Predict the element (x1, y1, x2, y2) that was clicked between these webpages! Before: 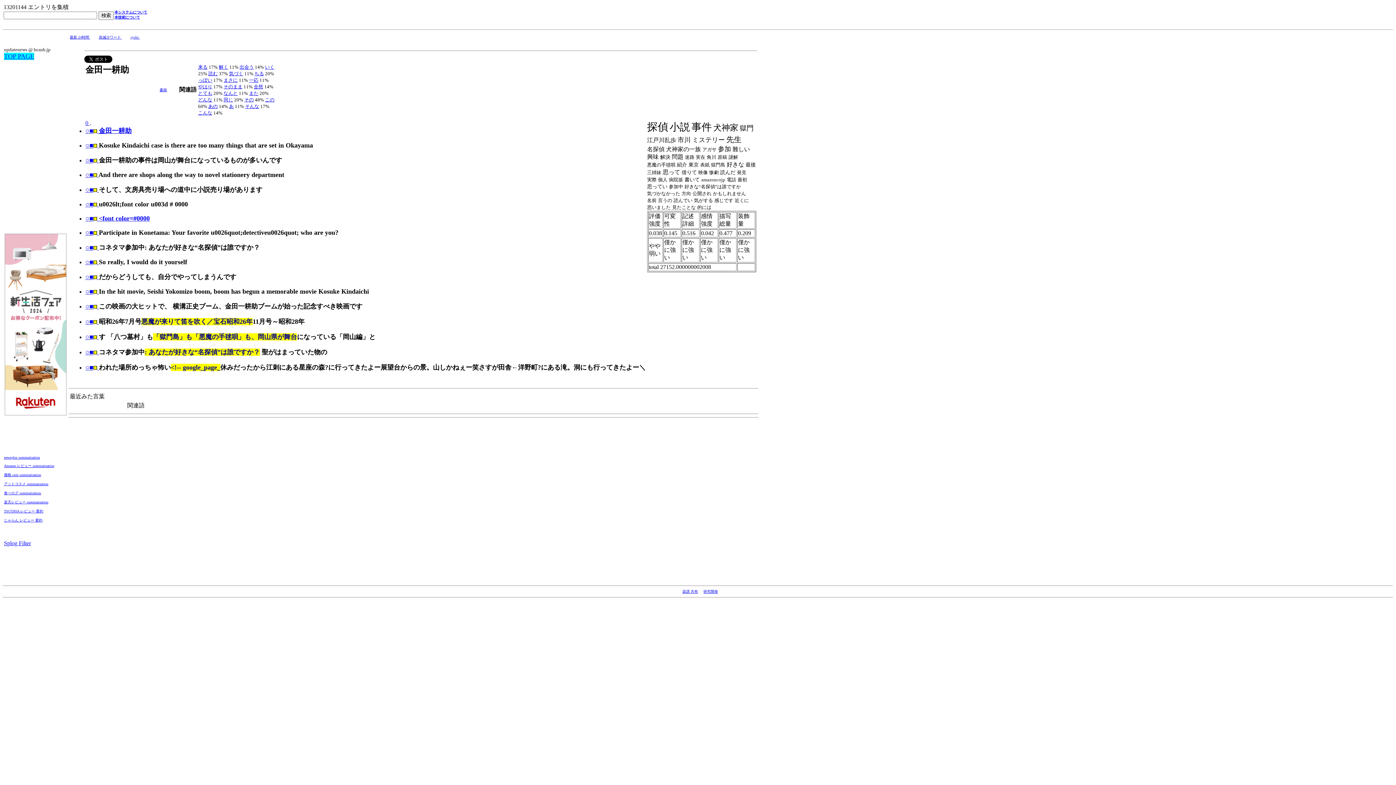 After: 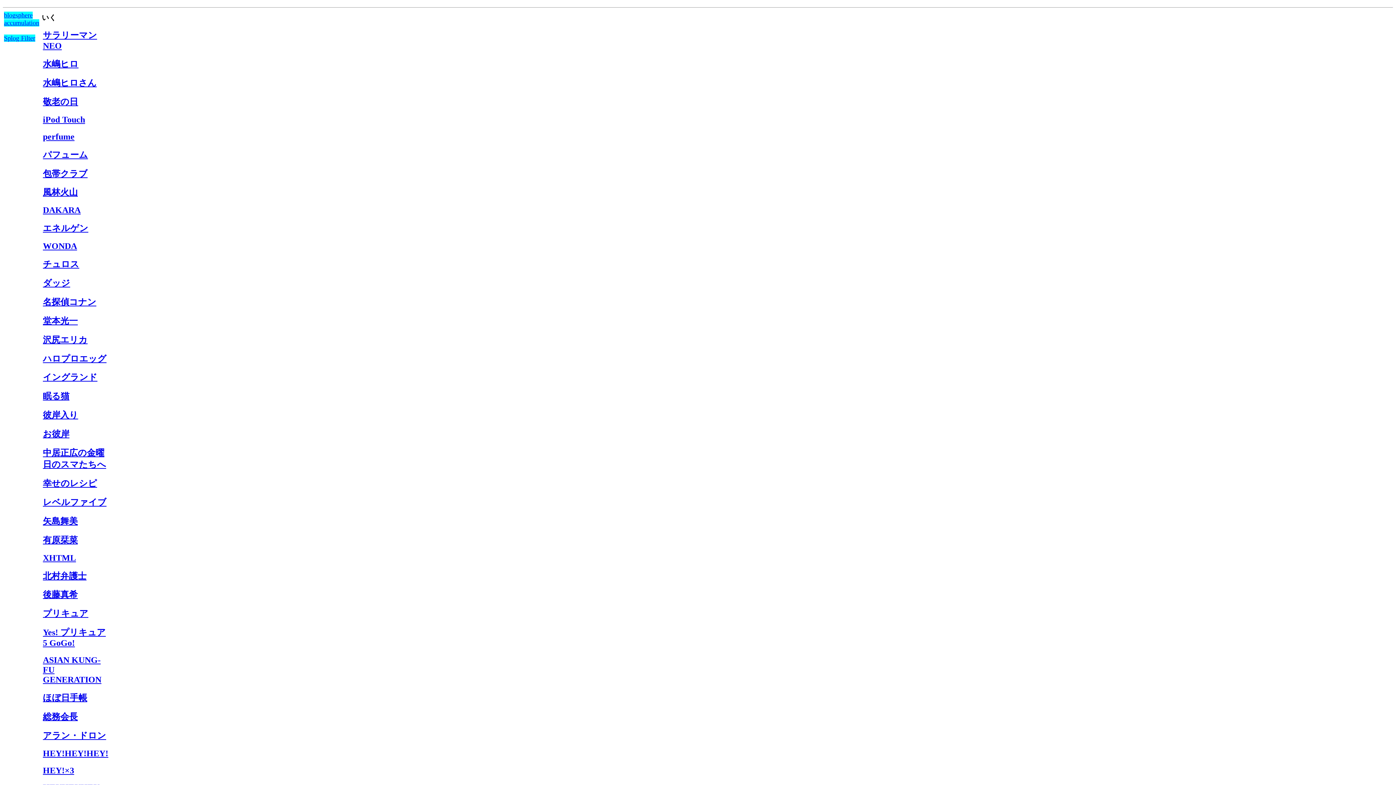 Action: label: いく bbox: (265, 64, 274, 69)